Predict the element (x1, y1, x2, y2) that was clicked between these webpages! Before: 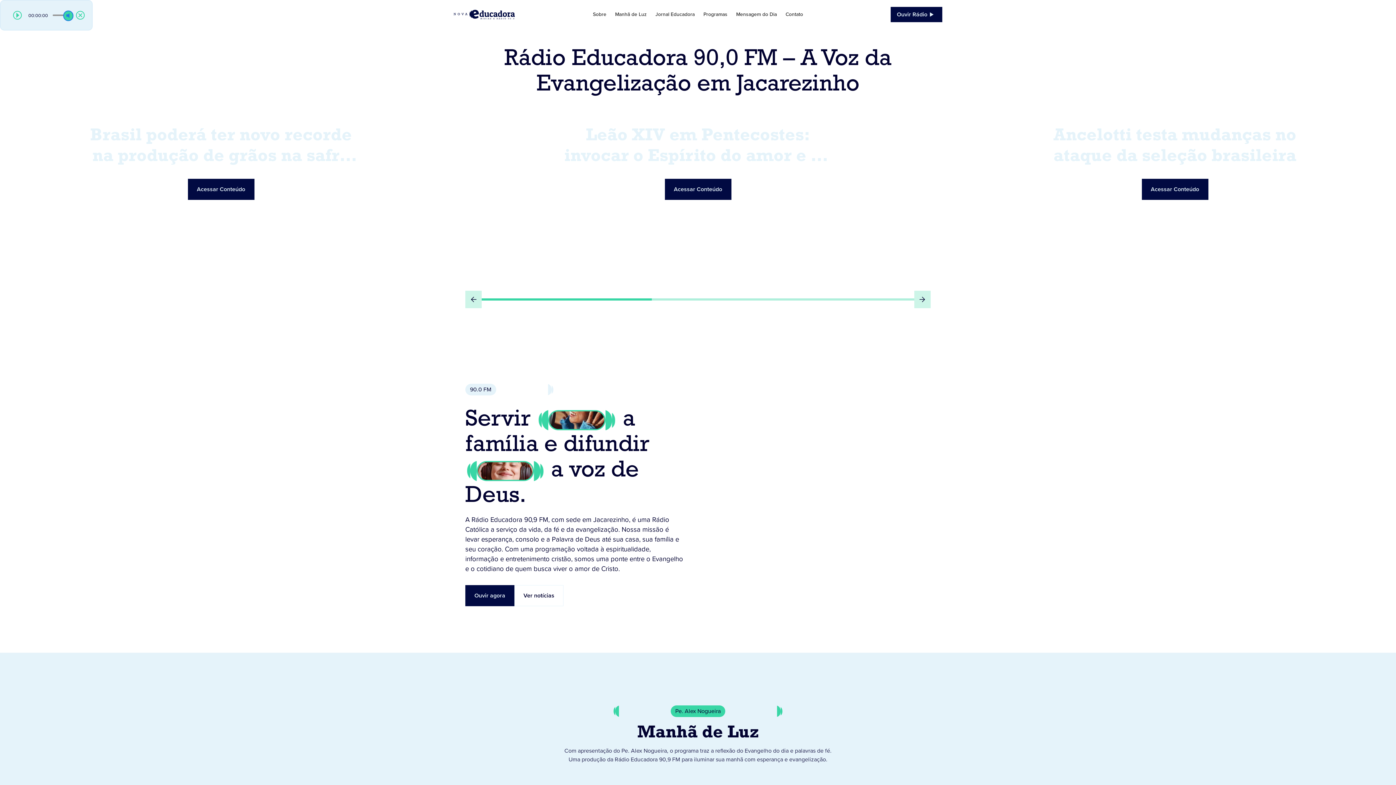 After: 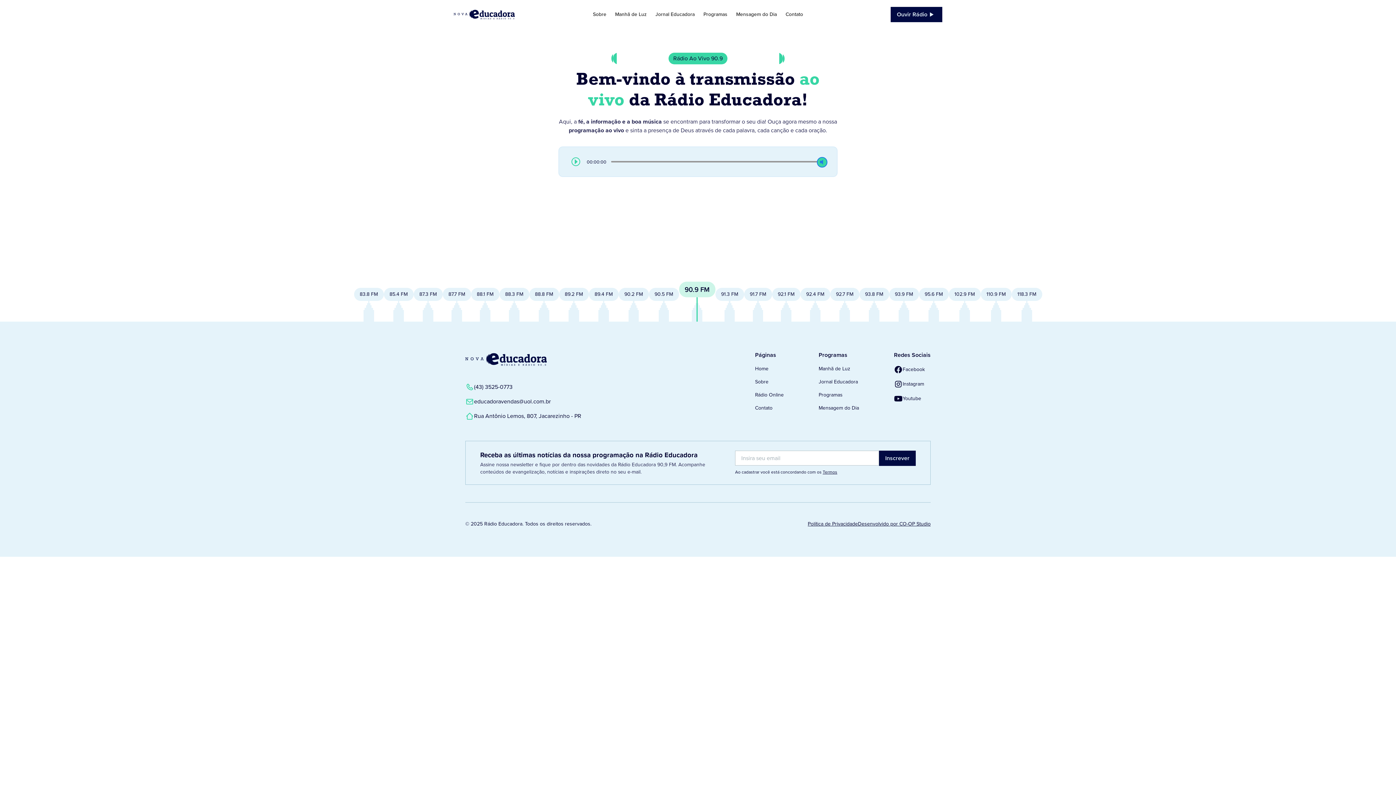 Action: label: Ouvir agora bbox: (465, 585, 514, 606)